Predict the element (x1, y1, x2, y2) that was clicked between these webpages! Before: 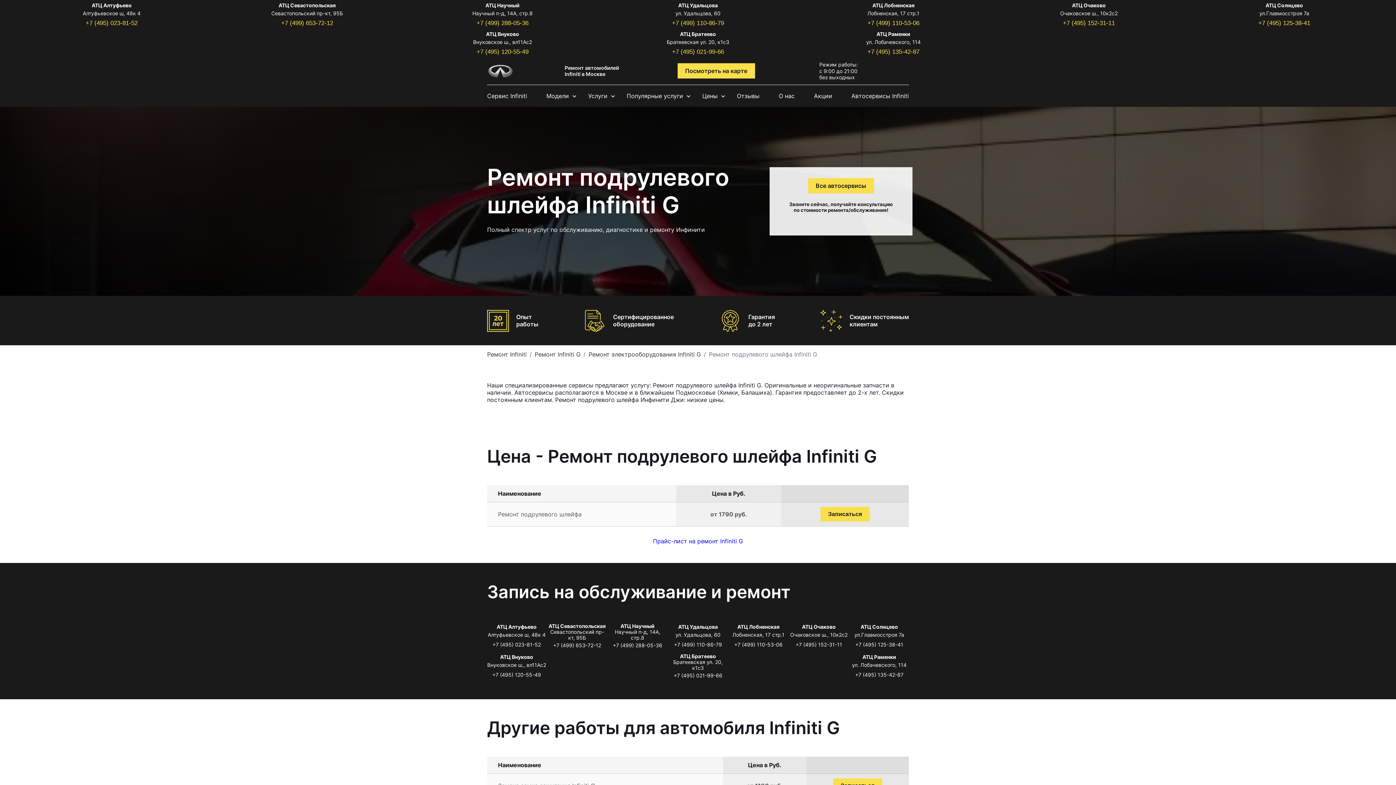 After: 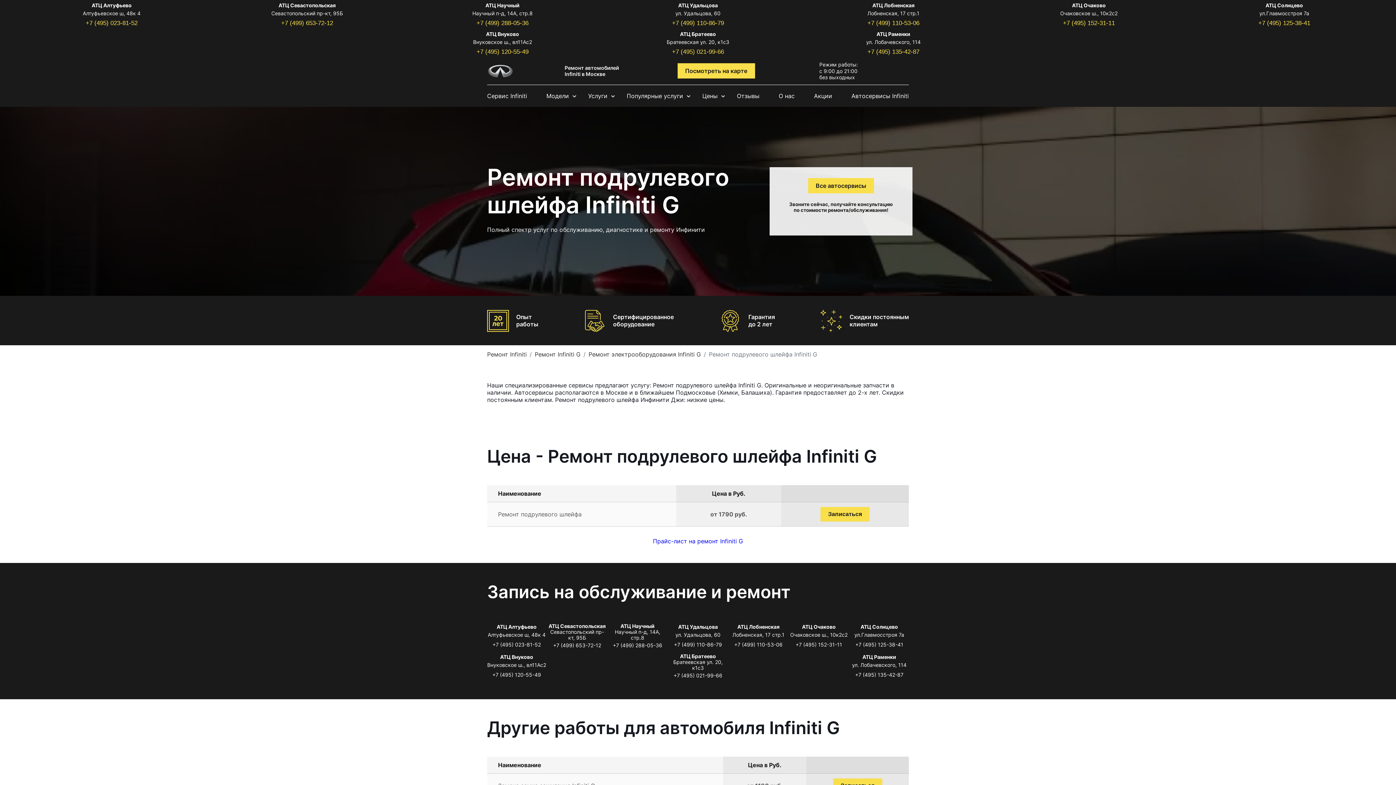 Action: bbox: (85, 20, 137, 26) label: +7 (495) 023-81-52